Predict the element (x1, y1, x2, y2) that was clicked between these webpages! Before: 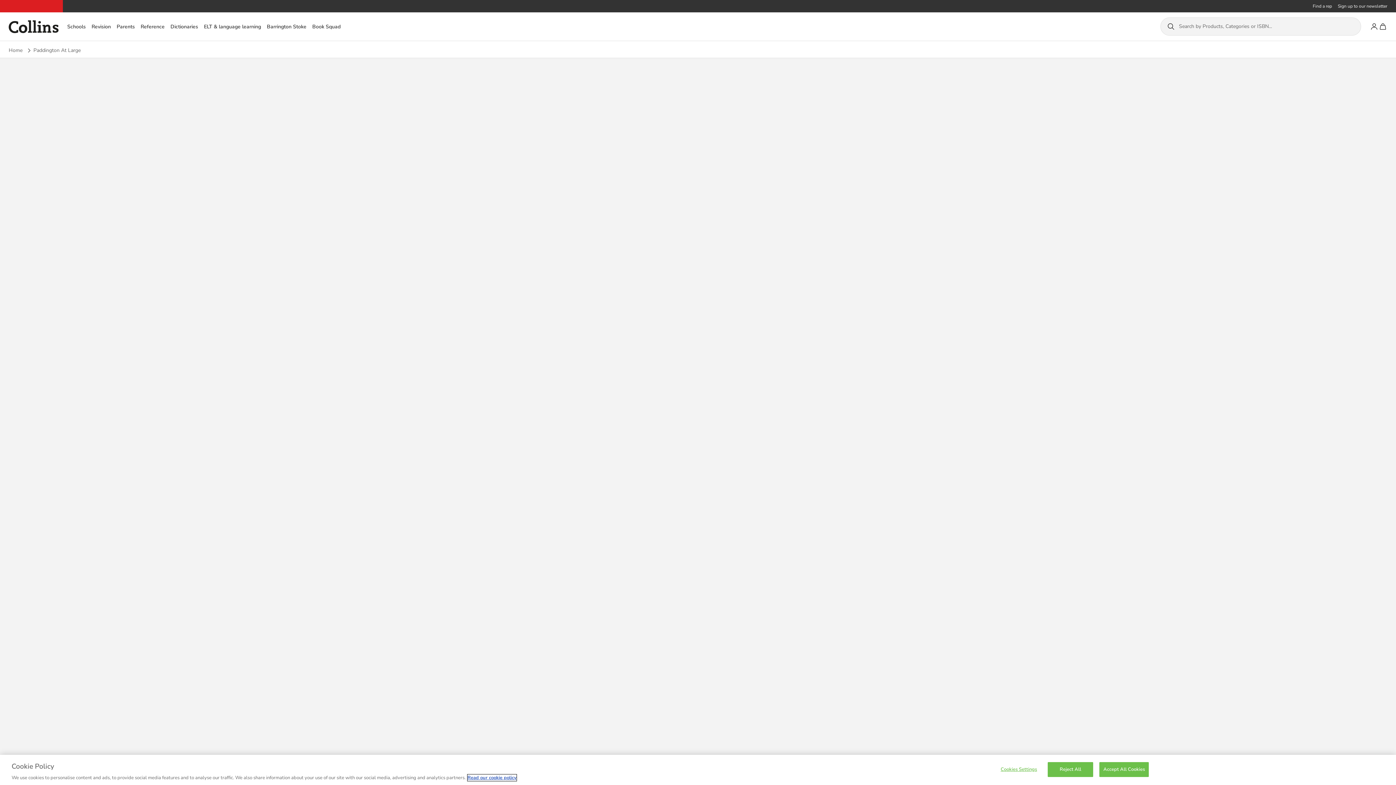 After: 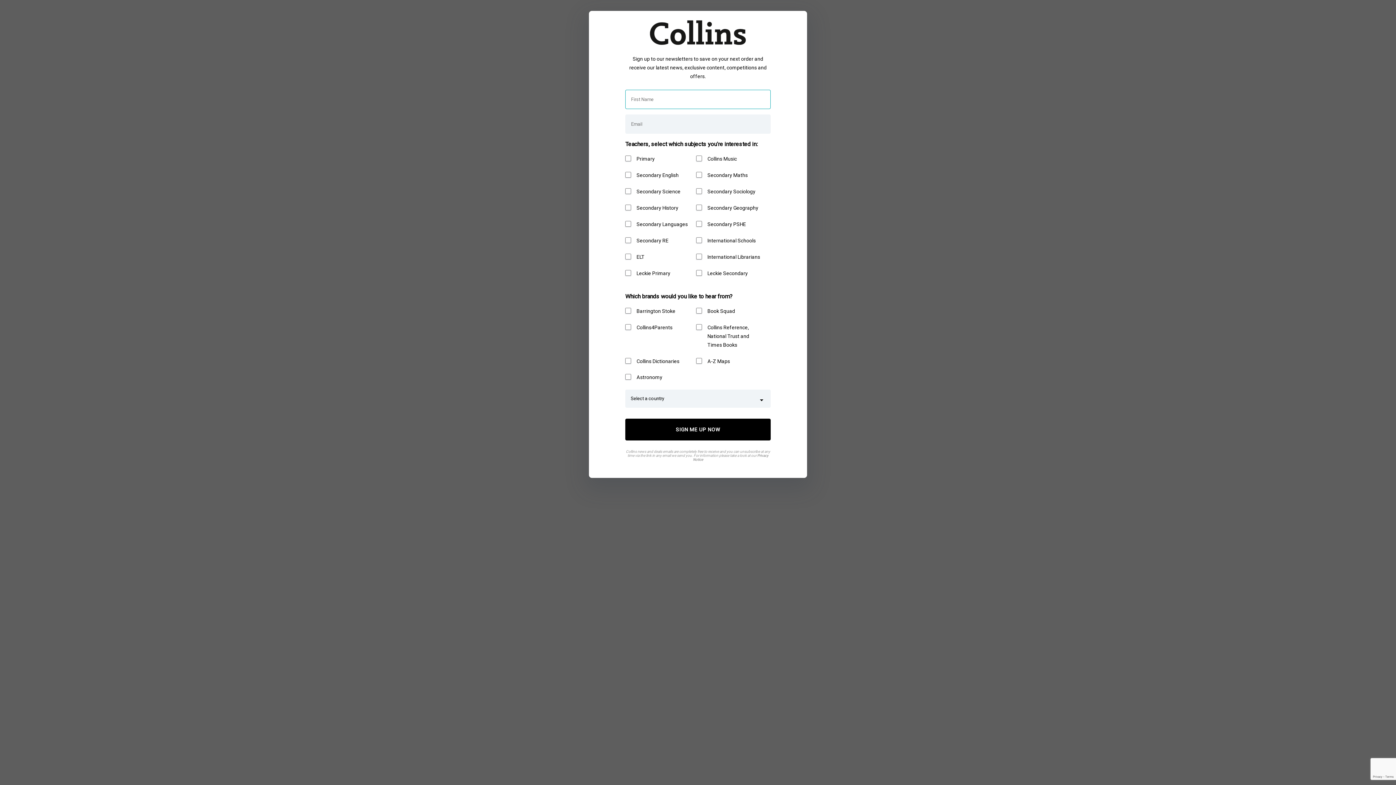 Action: label: Sign up to our newsletter bbox: (1338, 2, 1387, 9)